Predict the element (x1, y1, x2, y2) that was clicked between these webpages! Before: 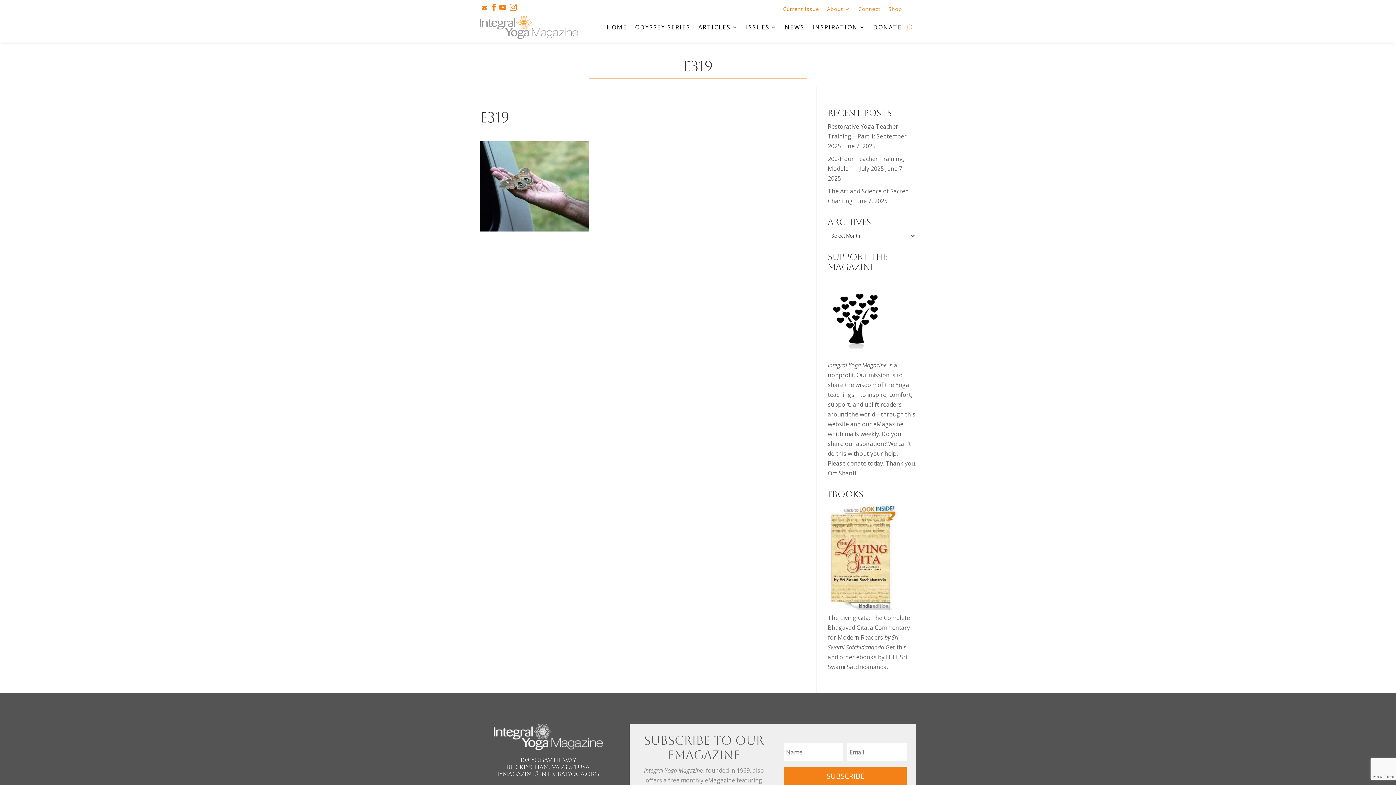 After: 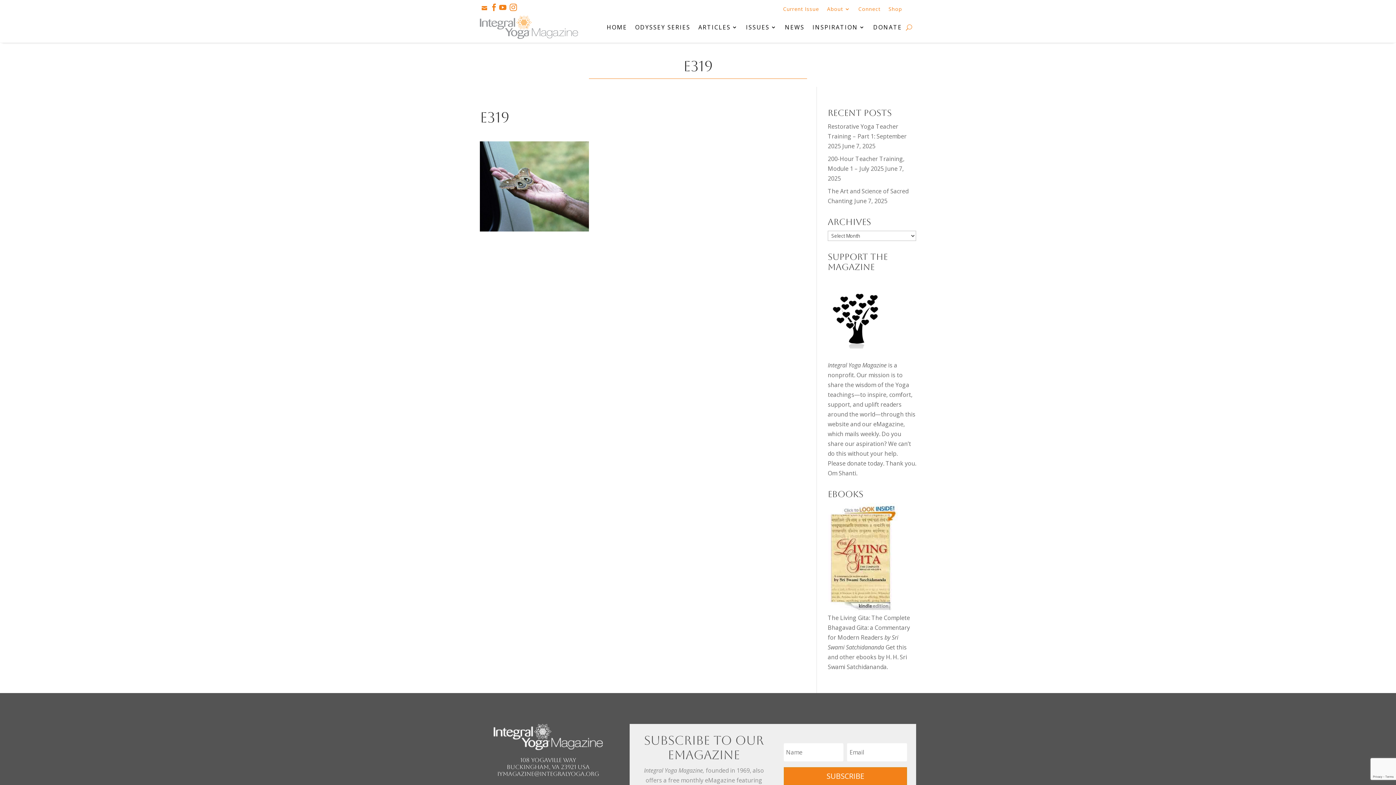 Action: label: iymagazine@integralyoga.org bbox: (497, 770, 599, 777)